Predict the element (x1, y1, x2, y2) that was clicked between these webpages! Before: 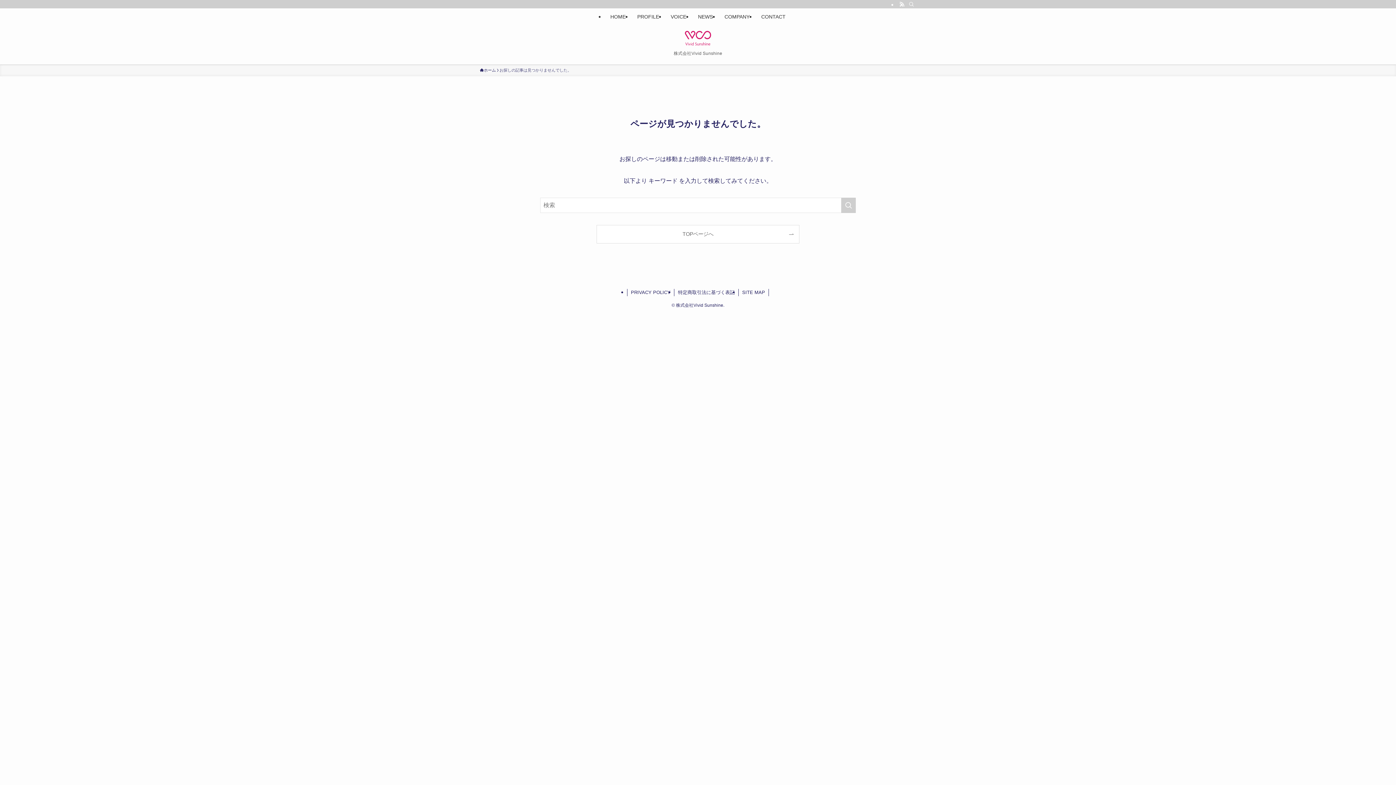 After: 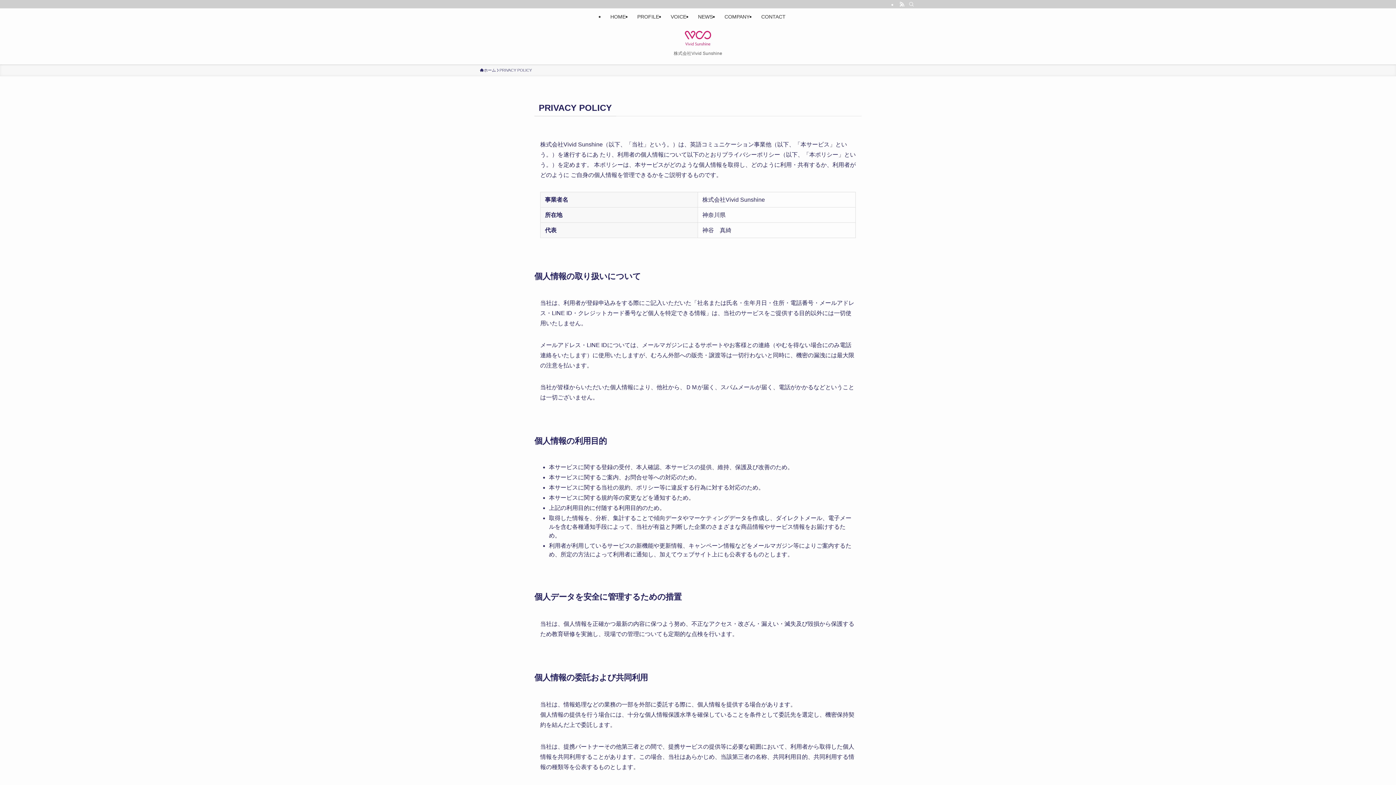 Action: label: PRIVACY POLICY bbox: (627, 289, 674, 296)